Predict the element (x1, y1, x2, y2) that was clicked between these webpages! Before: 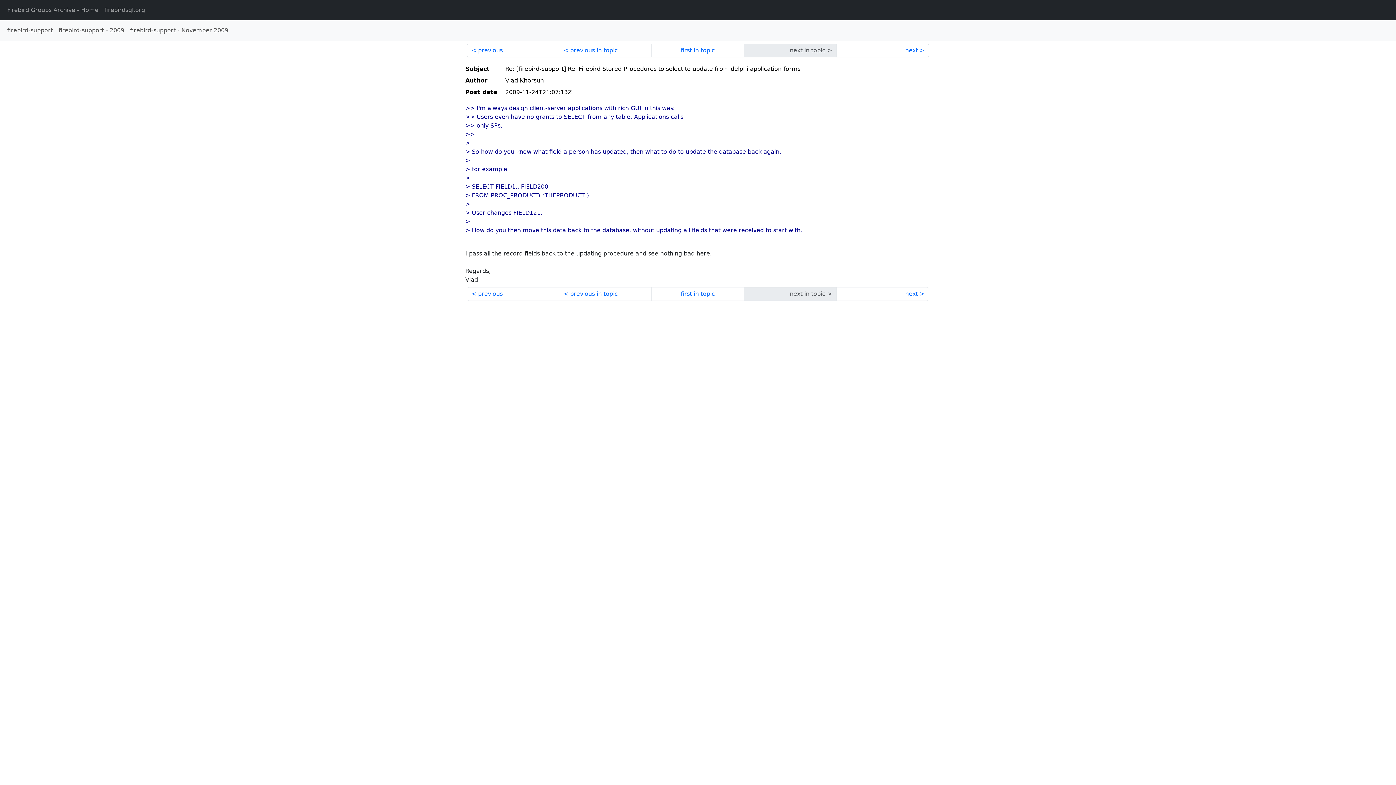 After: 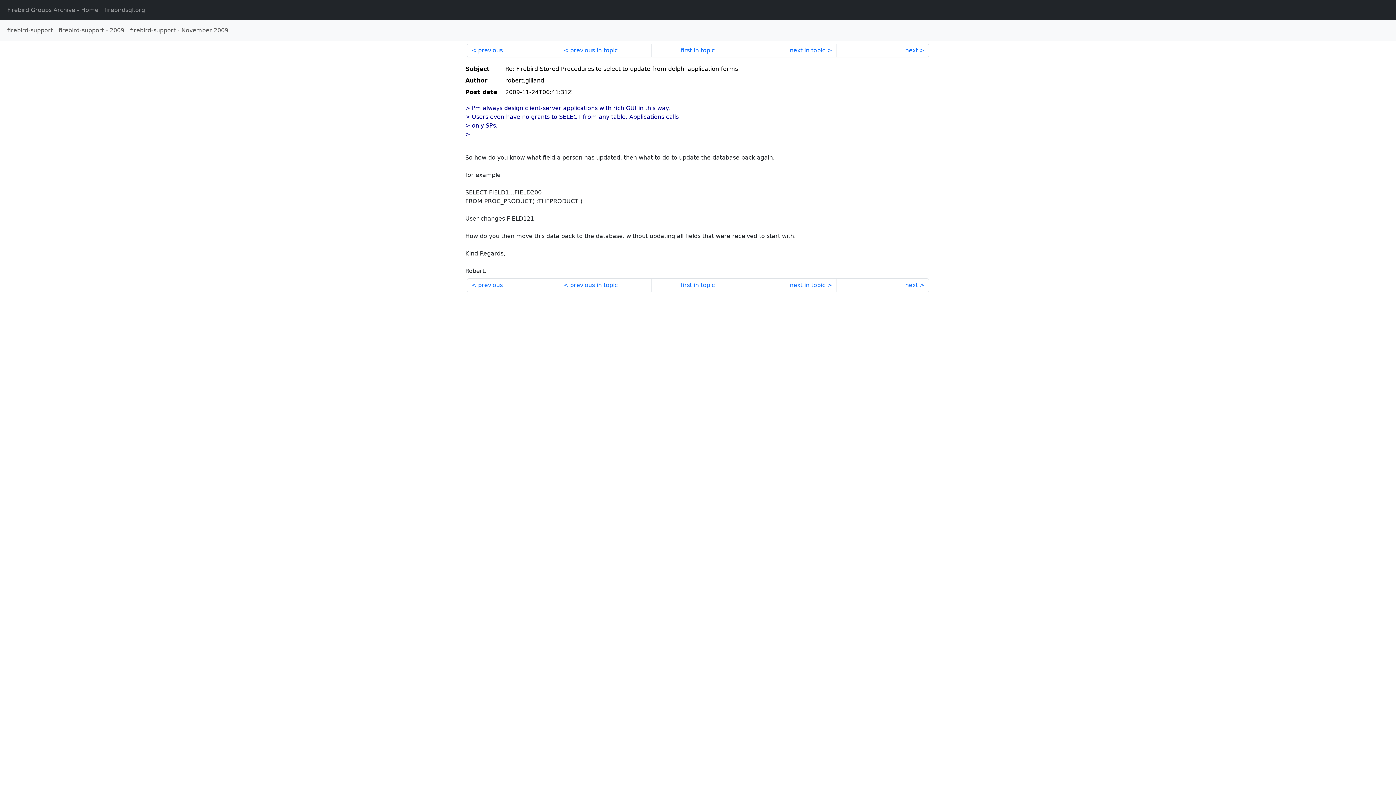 Action: label: previous in topic bbox: (559, 43, 651, 57)